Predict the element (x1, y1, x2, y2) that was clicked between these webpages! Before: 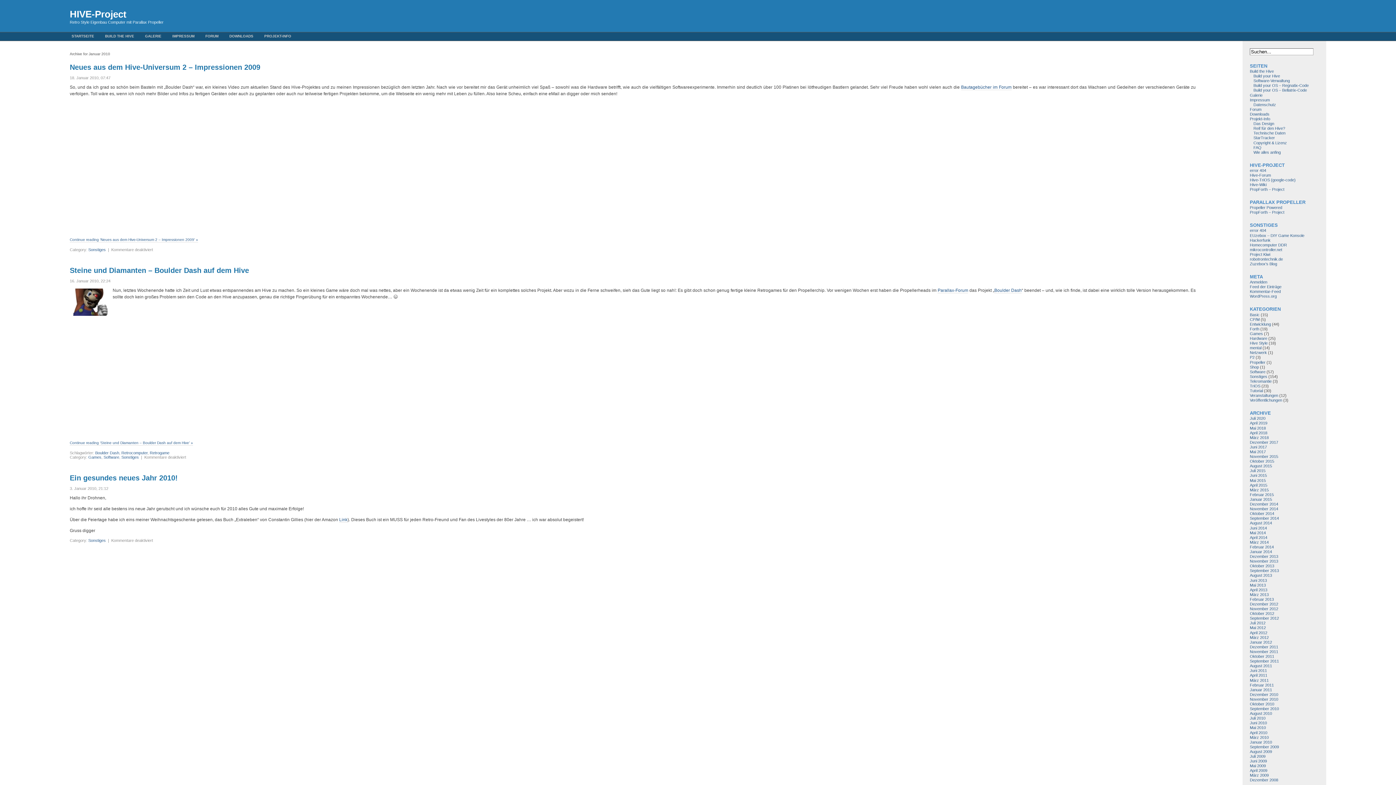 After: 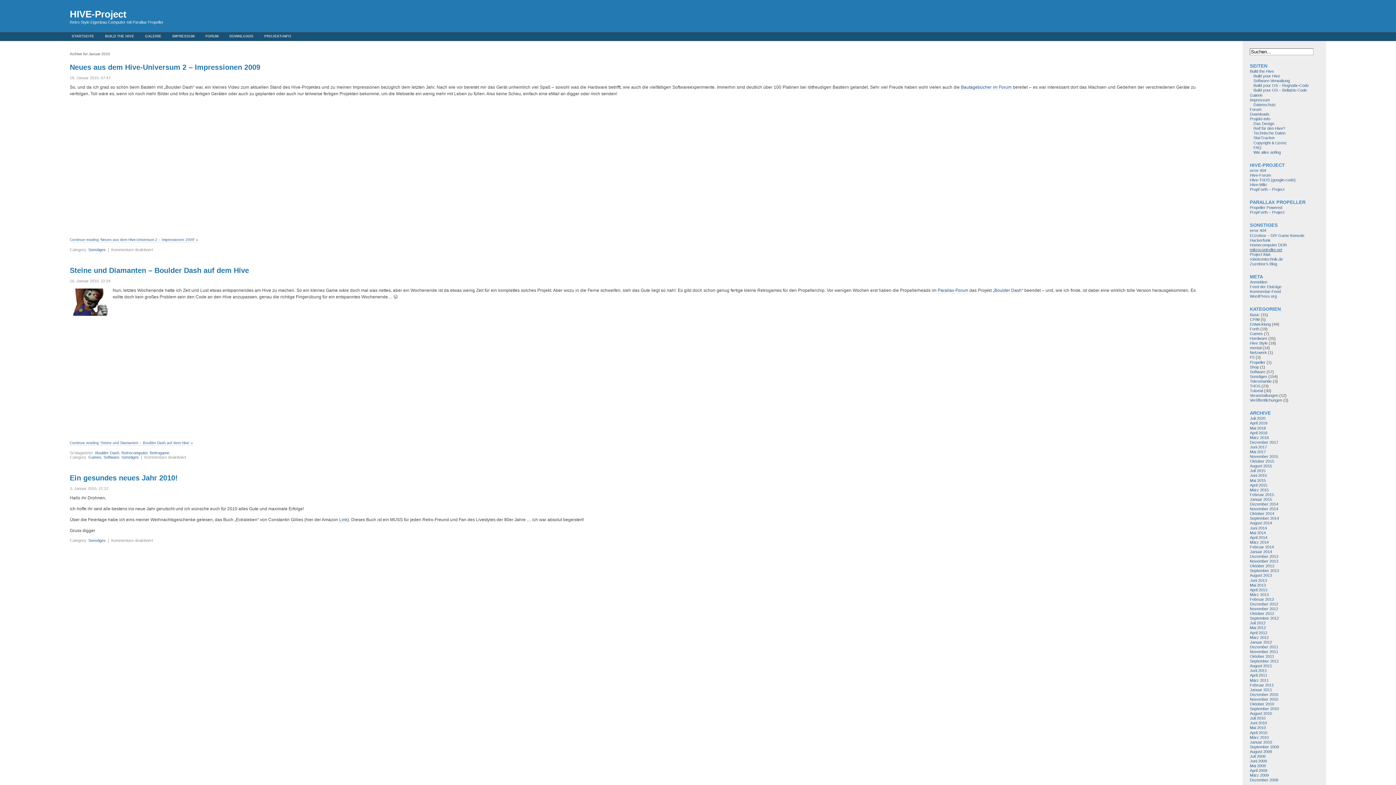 Action: bbox: (1250, 247, 1282, 251) label: mikrocontroller.net